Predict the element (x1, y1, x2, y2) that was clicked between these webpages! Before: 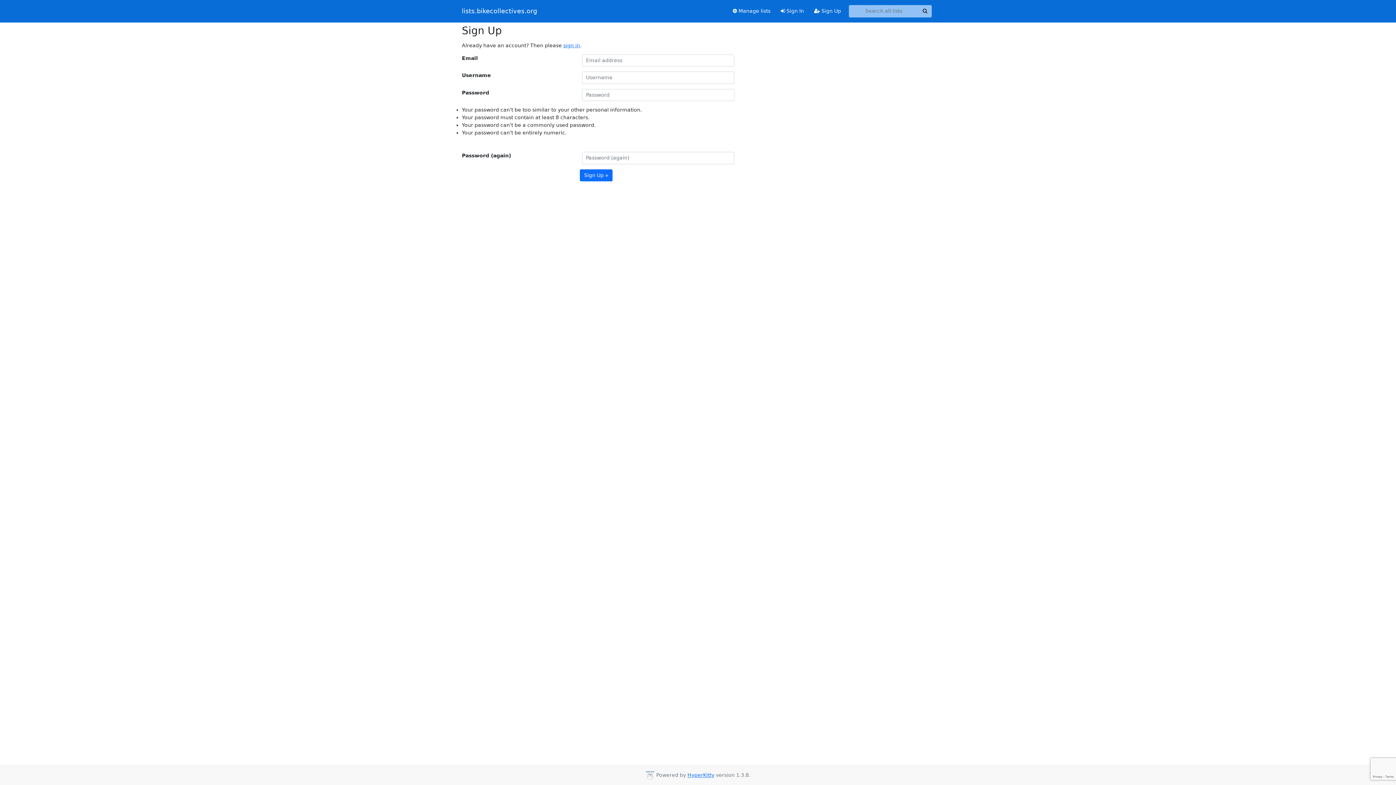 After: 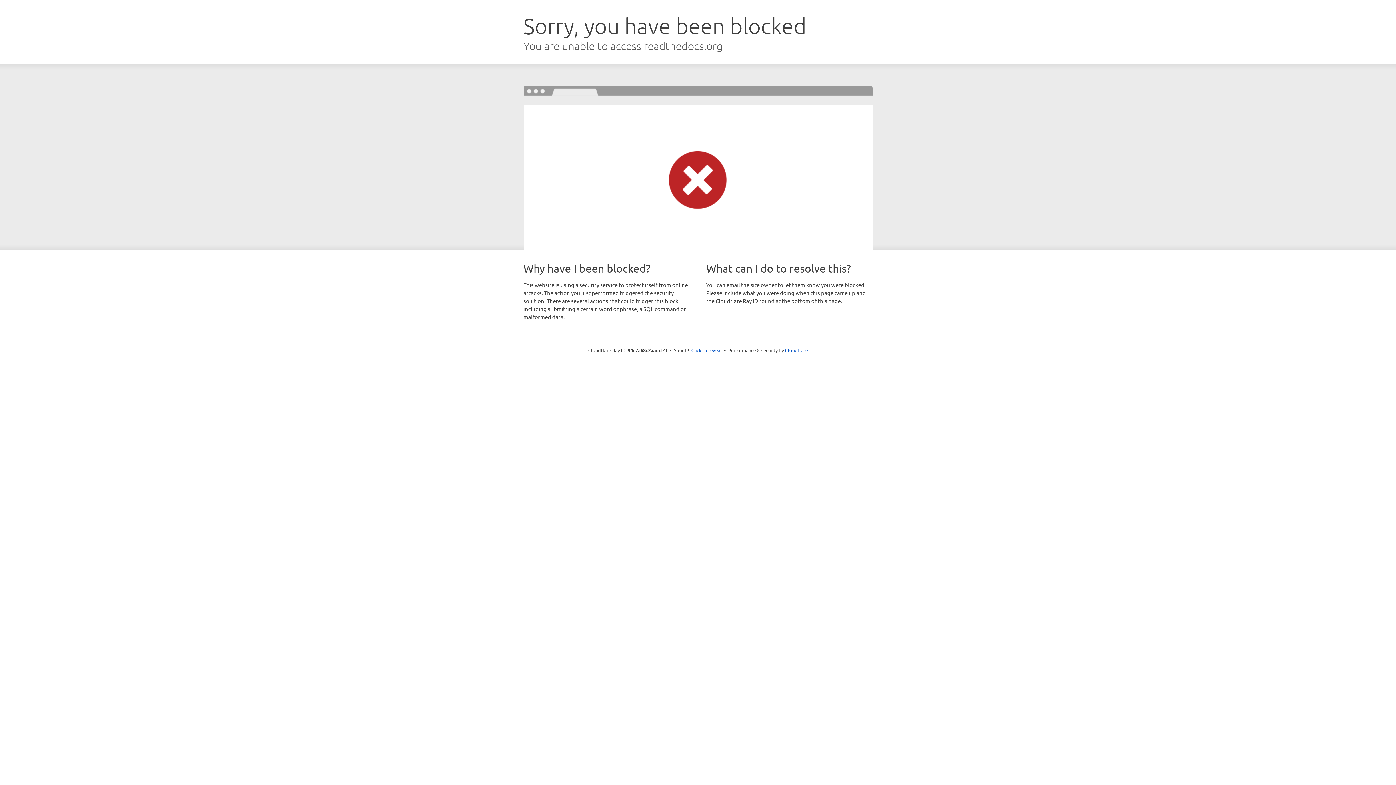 Action: label: HyperKitty bbox: (687, 772, 714, 778)